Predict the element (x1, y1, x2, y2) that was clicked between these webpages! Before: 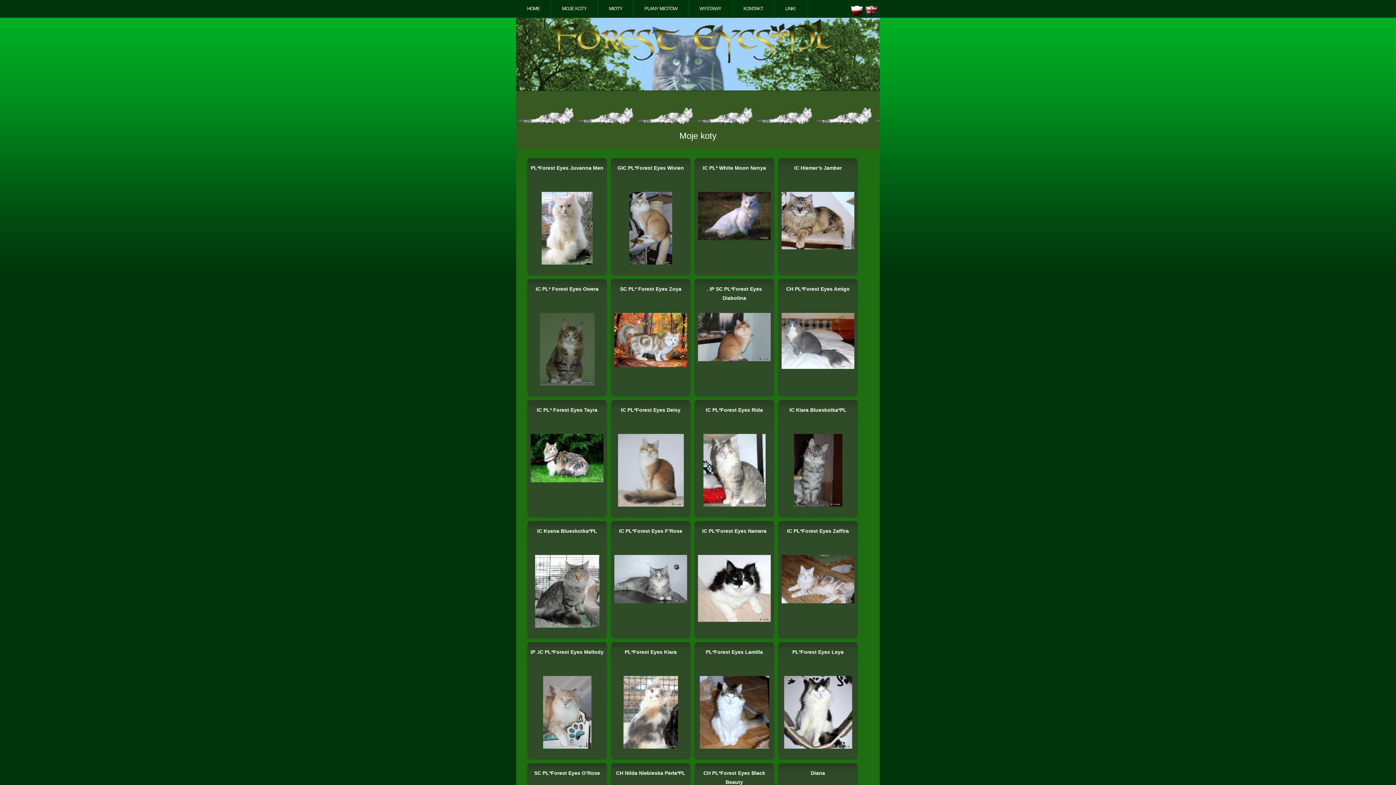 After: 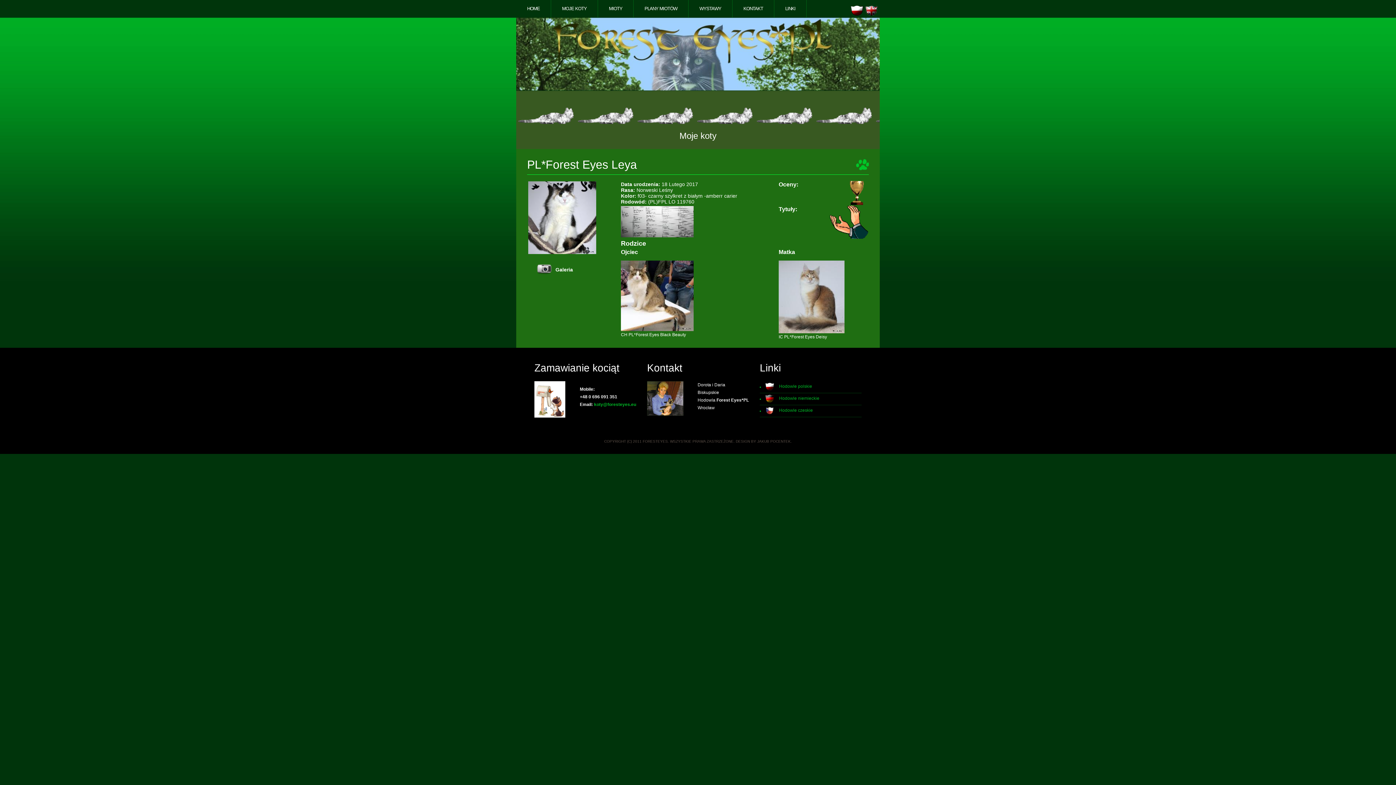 Action: bbox: (784, 745, 852, 750)